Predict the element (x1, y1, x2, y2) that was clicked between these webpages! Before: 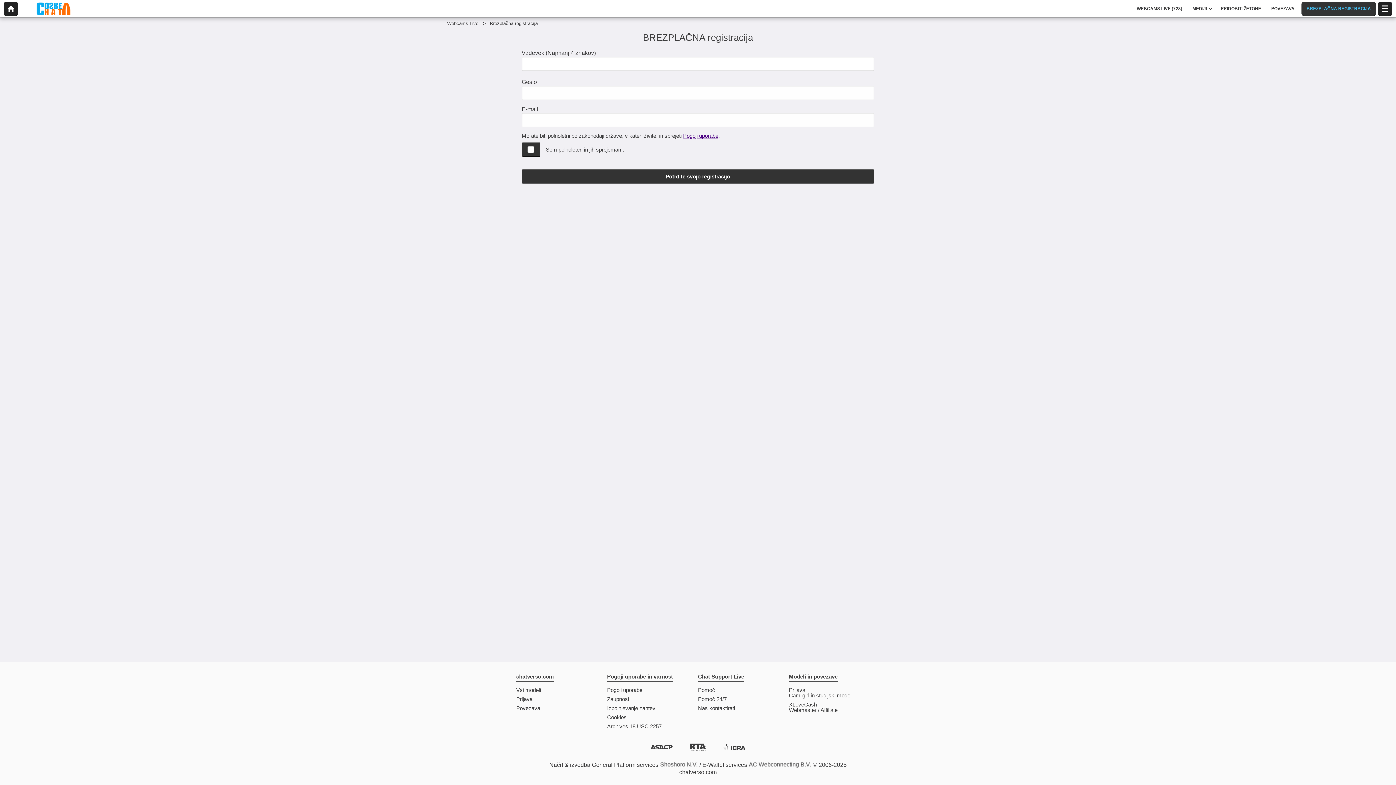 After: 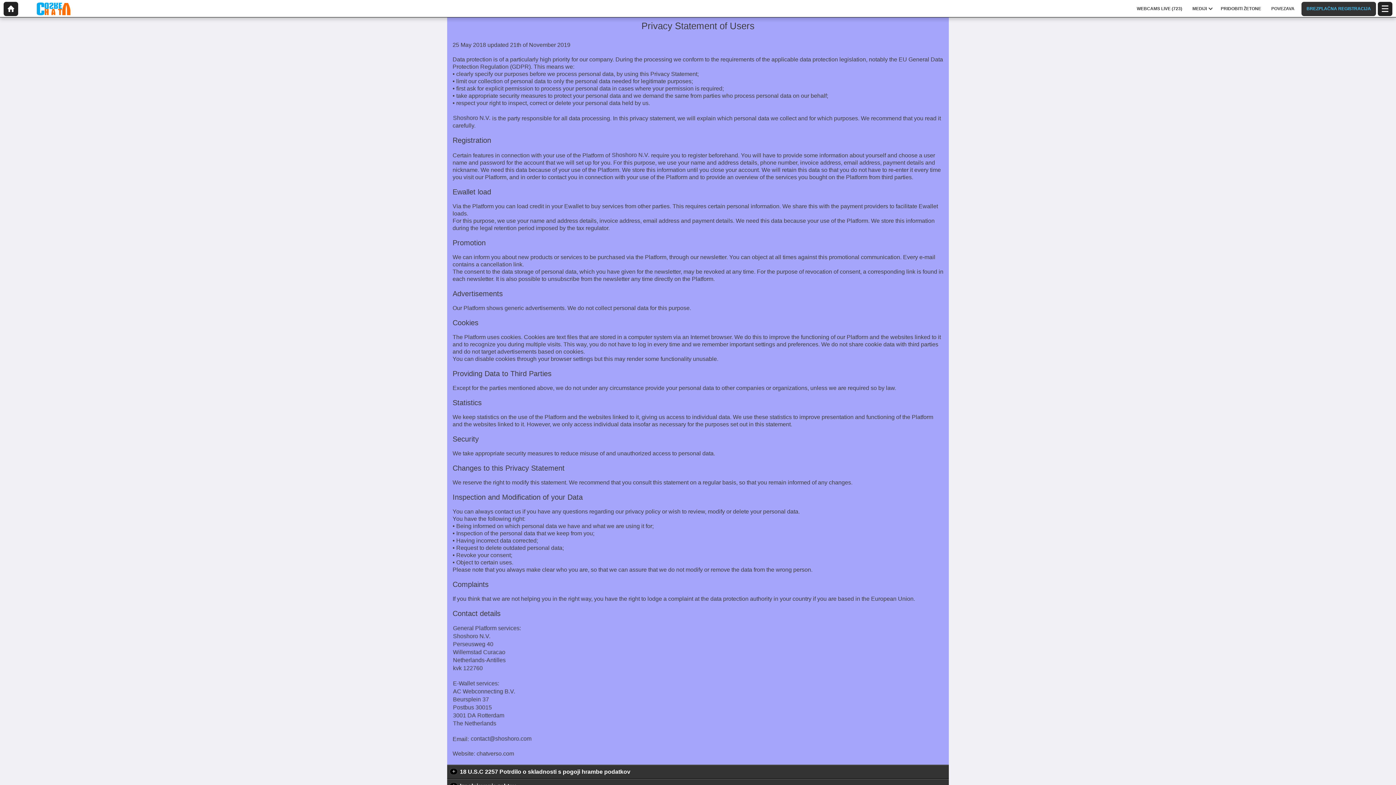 Action: label: Zaupnost bbox: (607, 696, 629, 702)